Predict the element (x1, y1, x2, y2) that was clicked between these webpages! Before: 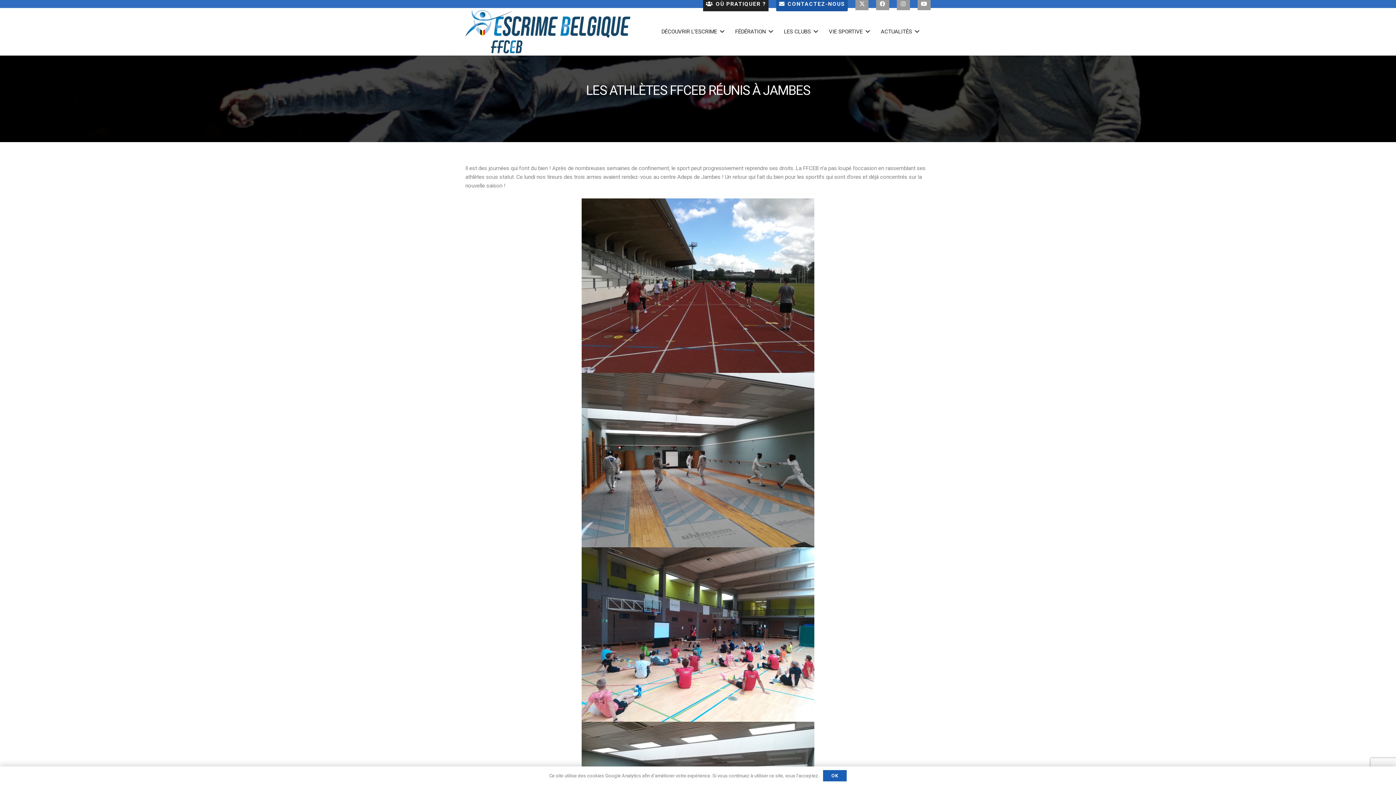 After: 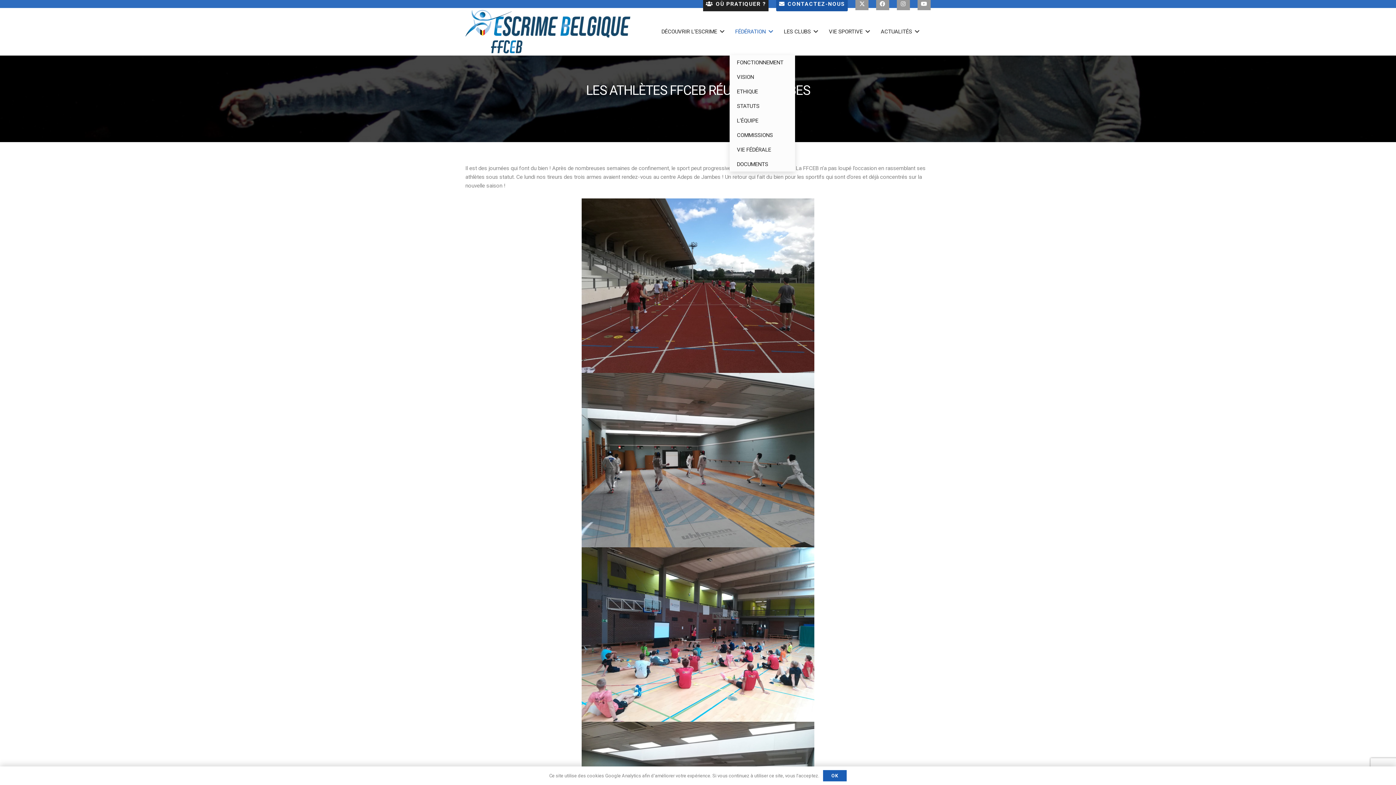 Action: label: FÉDÉRATION bbox: (729, 8, 778, 55)